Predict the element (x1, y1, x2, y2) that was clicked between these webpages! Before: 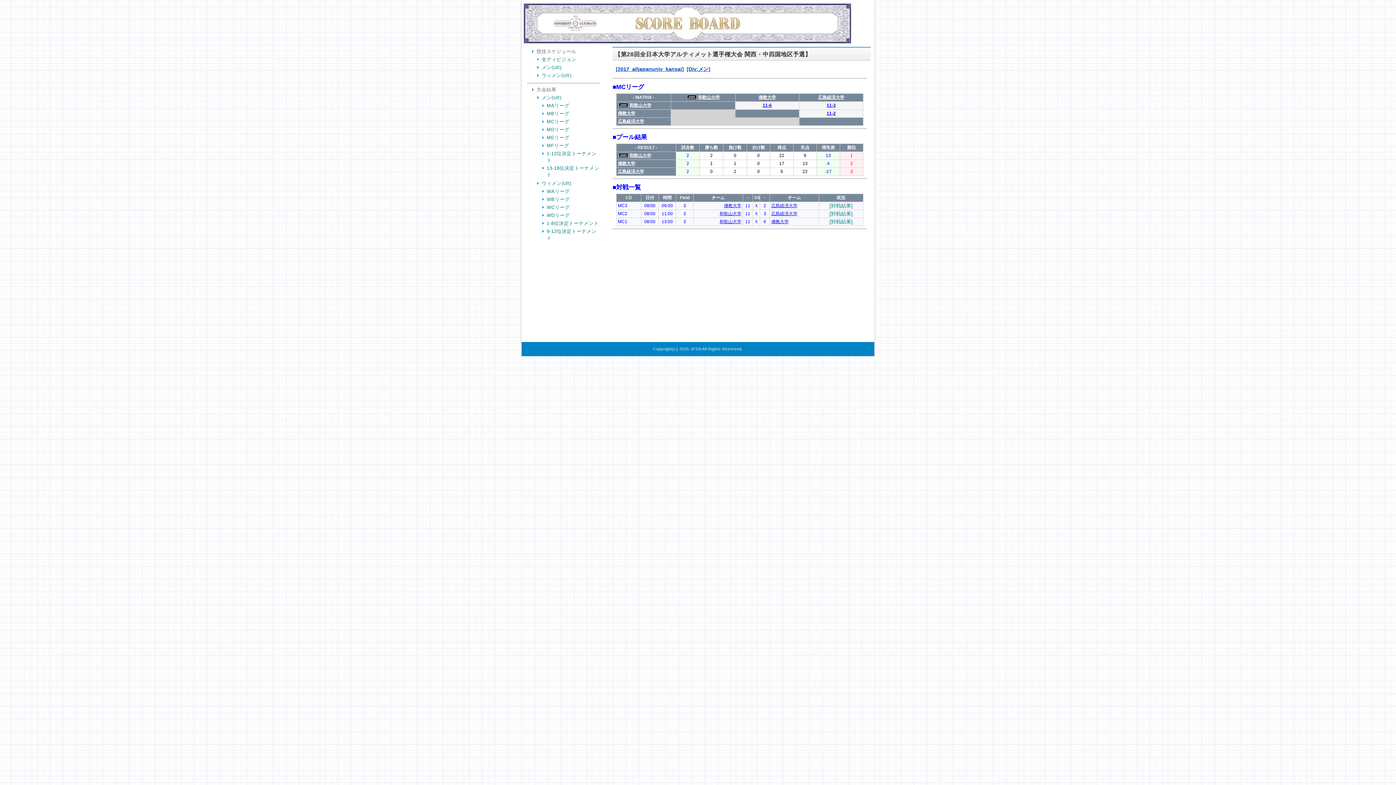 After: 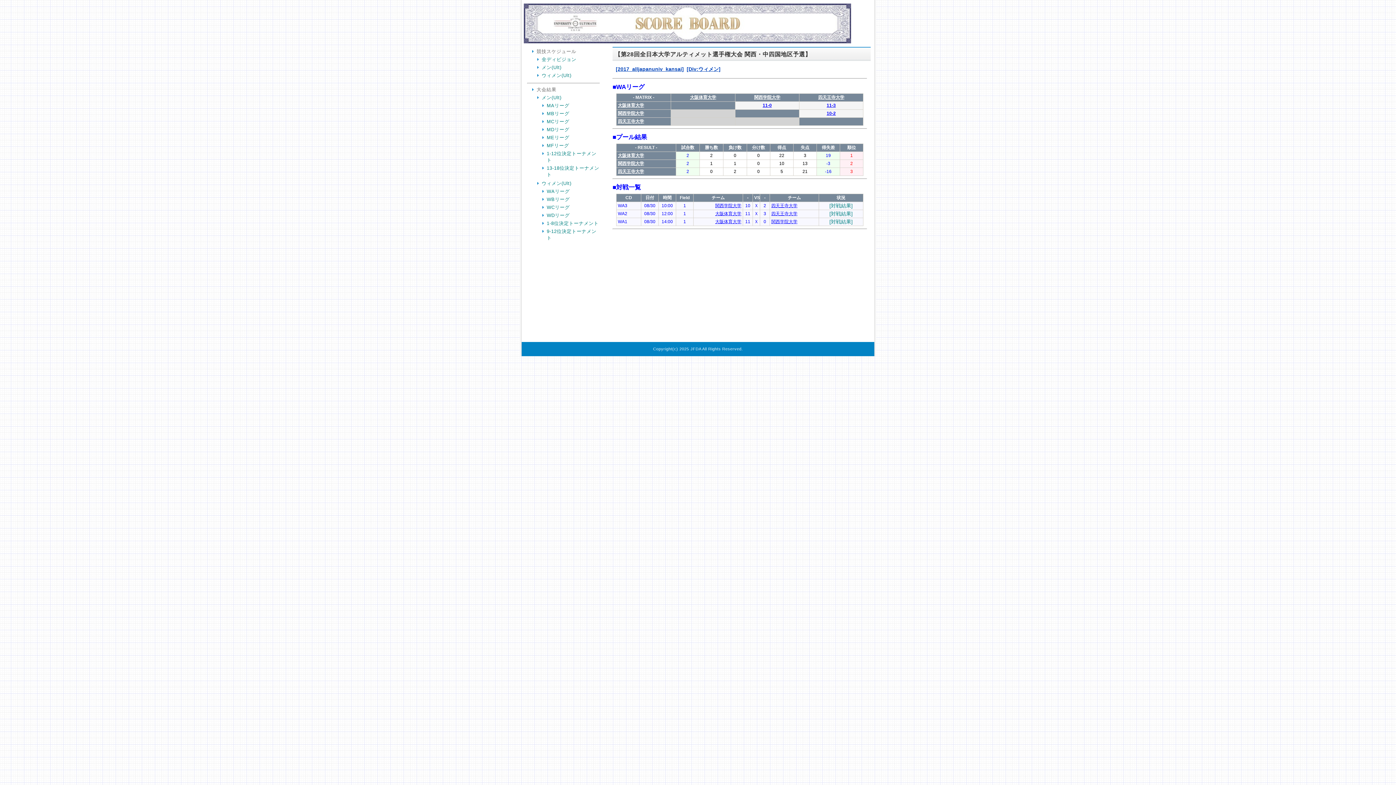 Action: label: WAリーグ bbox: (542, 188, 600, 194)